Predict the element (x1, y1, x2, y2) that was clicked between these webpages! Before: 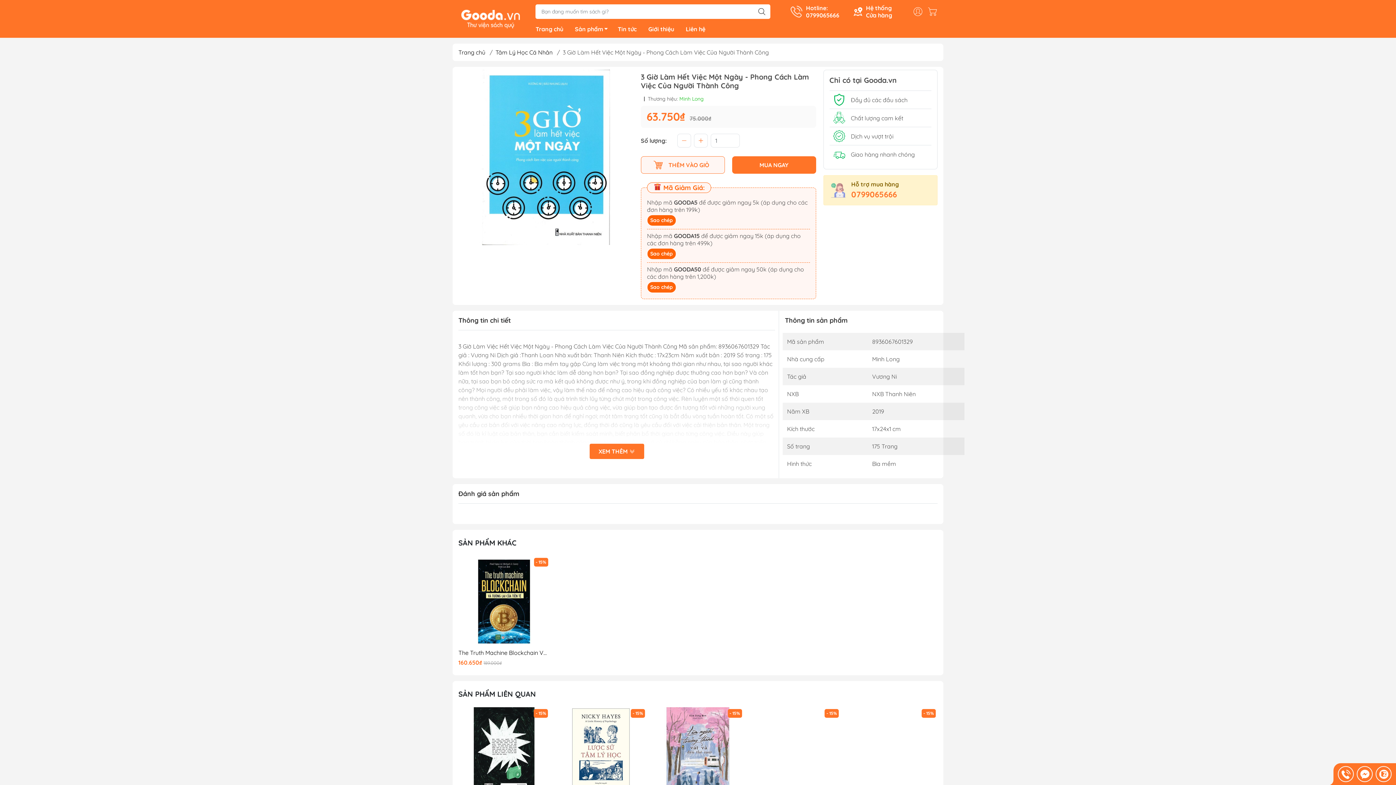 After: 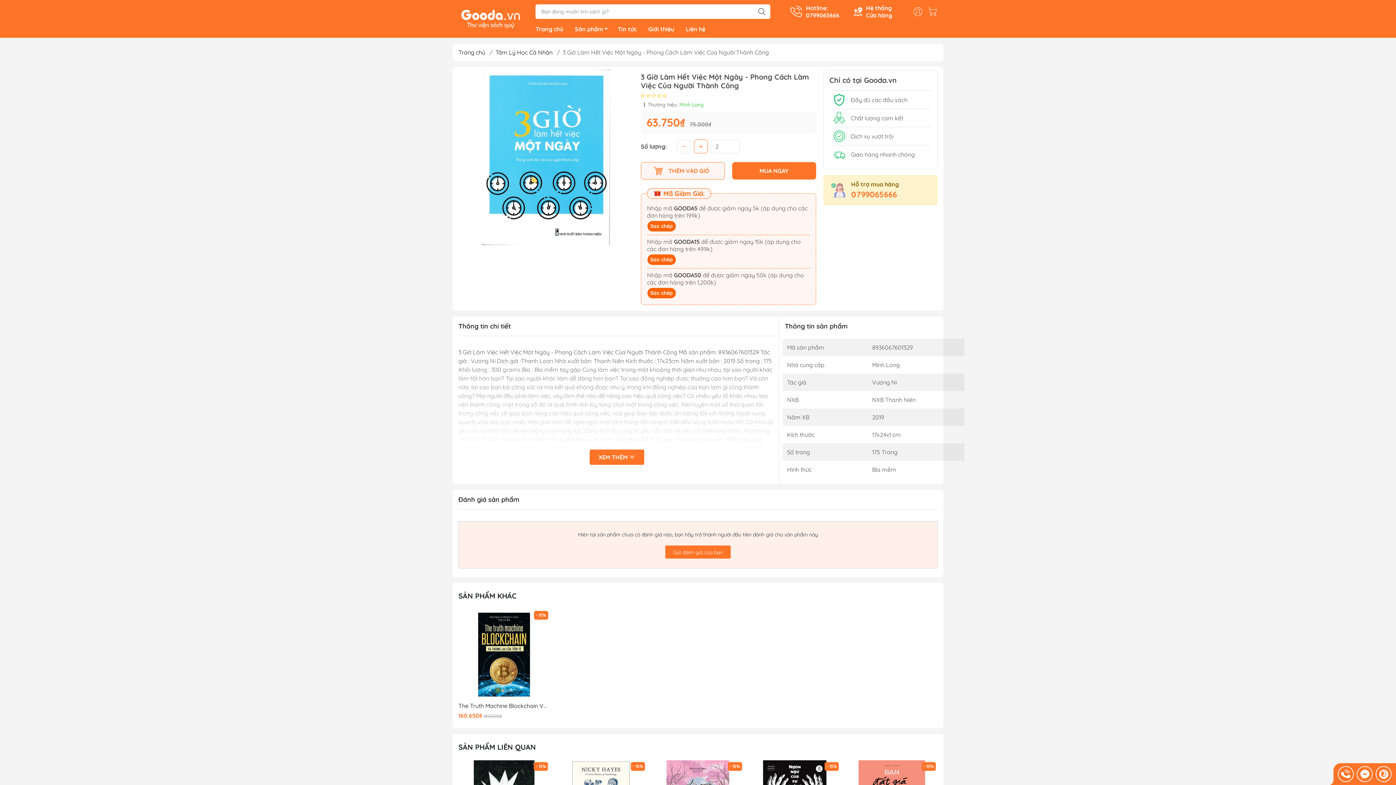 Action: bbox: (694, 132, 707, 146)